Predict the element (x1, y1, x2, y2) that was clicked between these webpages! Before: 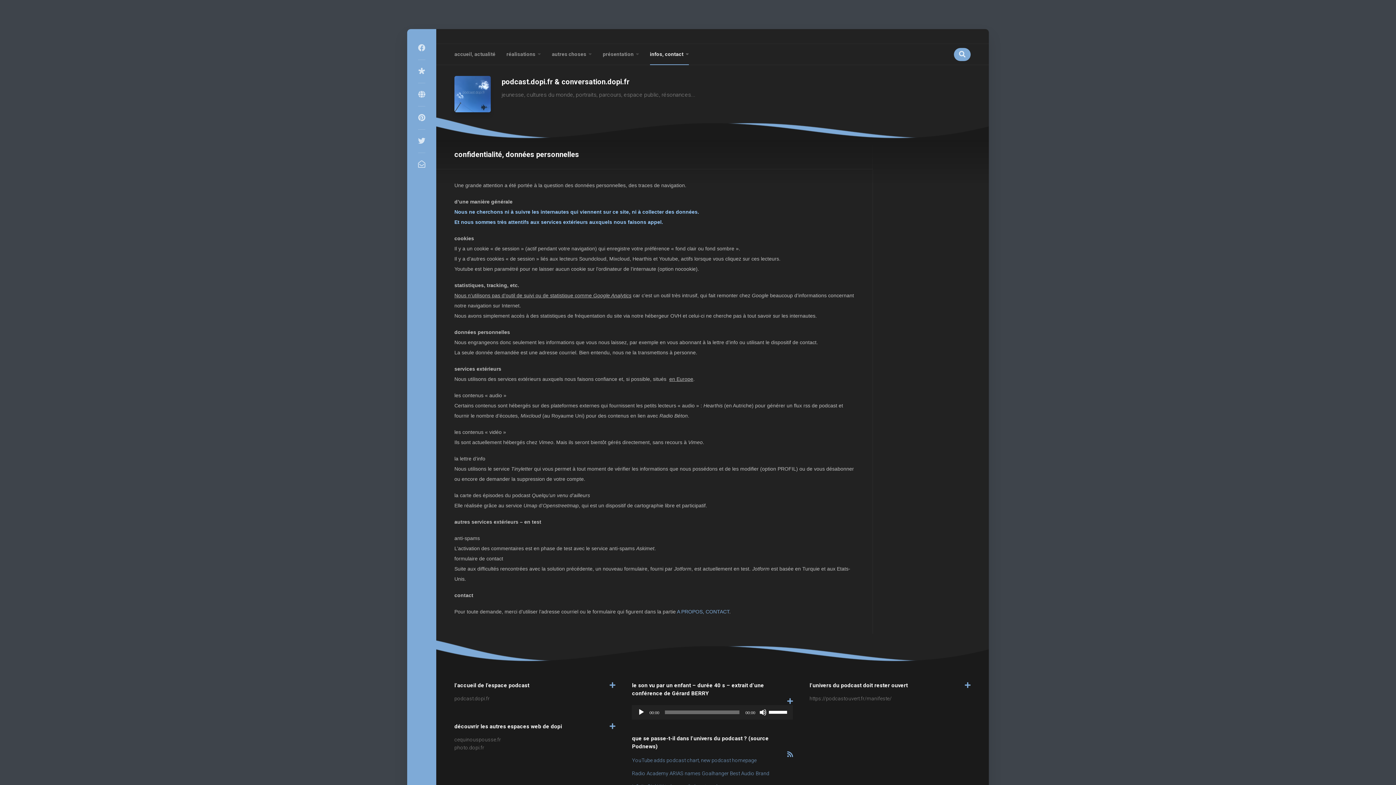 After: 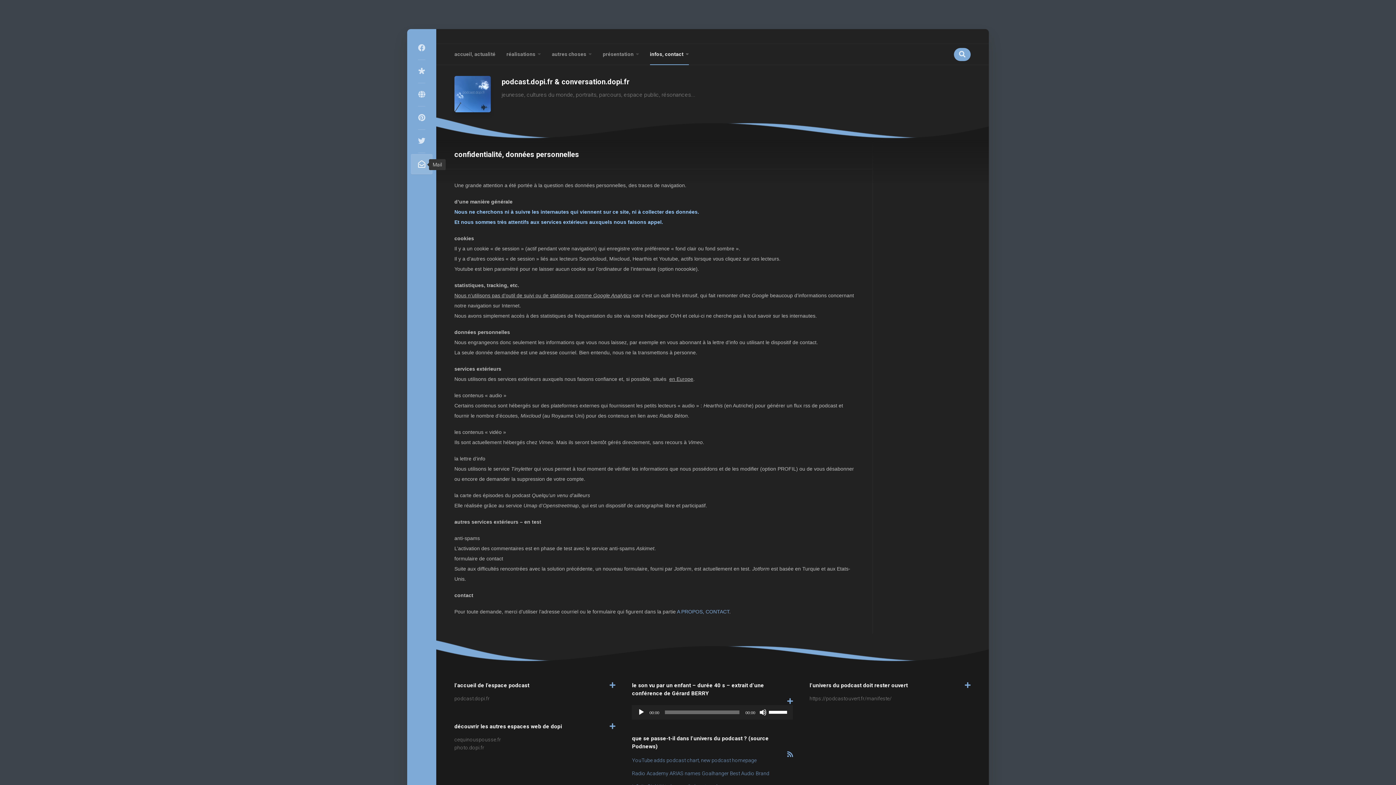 Action: bbox: (410, 154, 432, 174)